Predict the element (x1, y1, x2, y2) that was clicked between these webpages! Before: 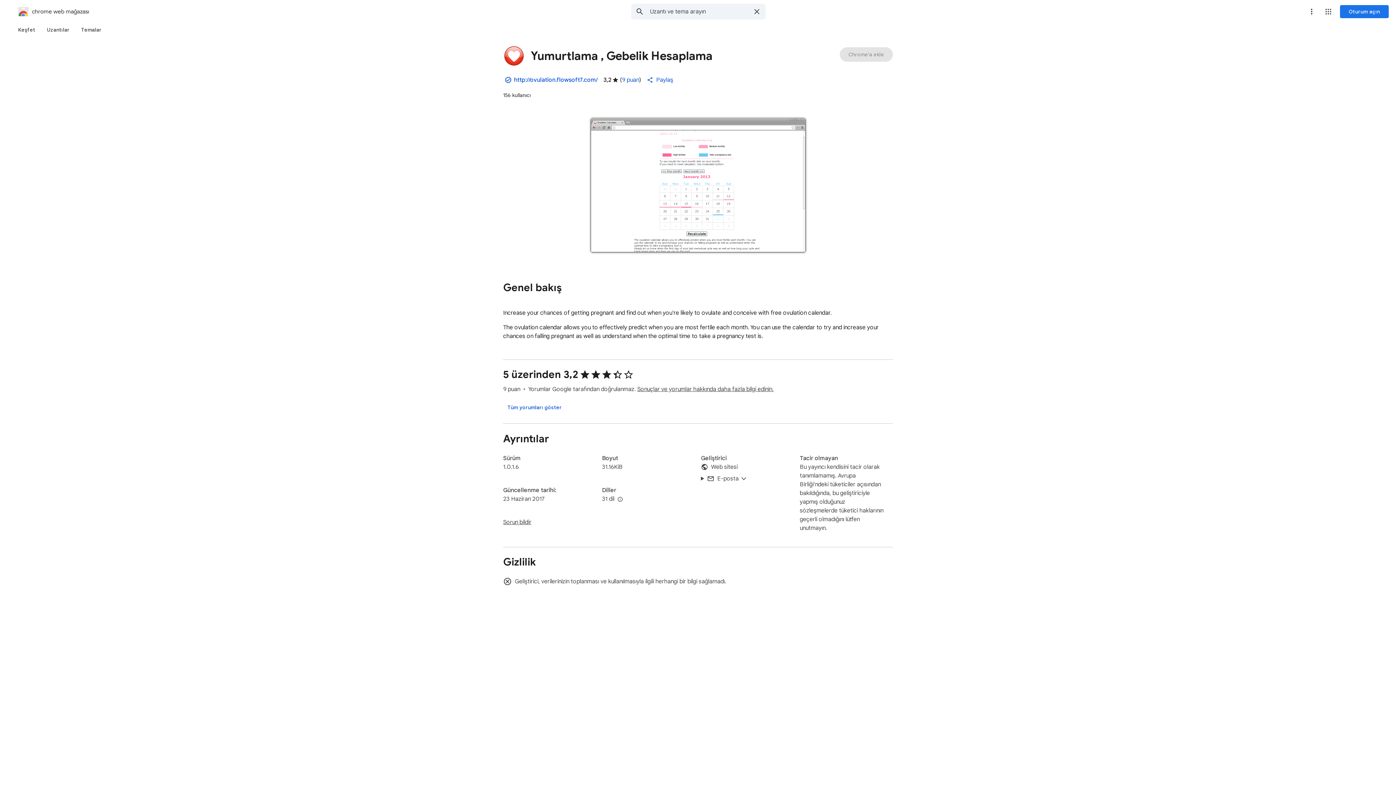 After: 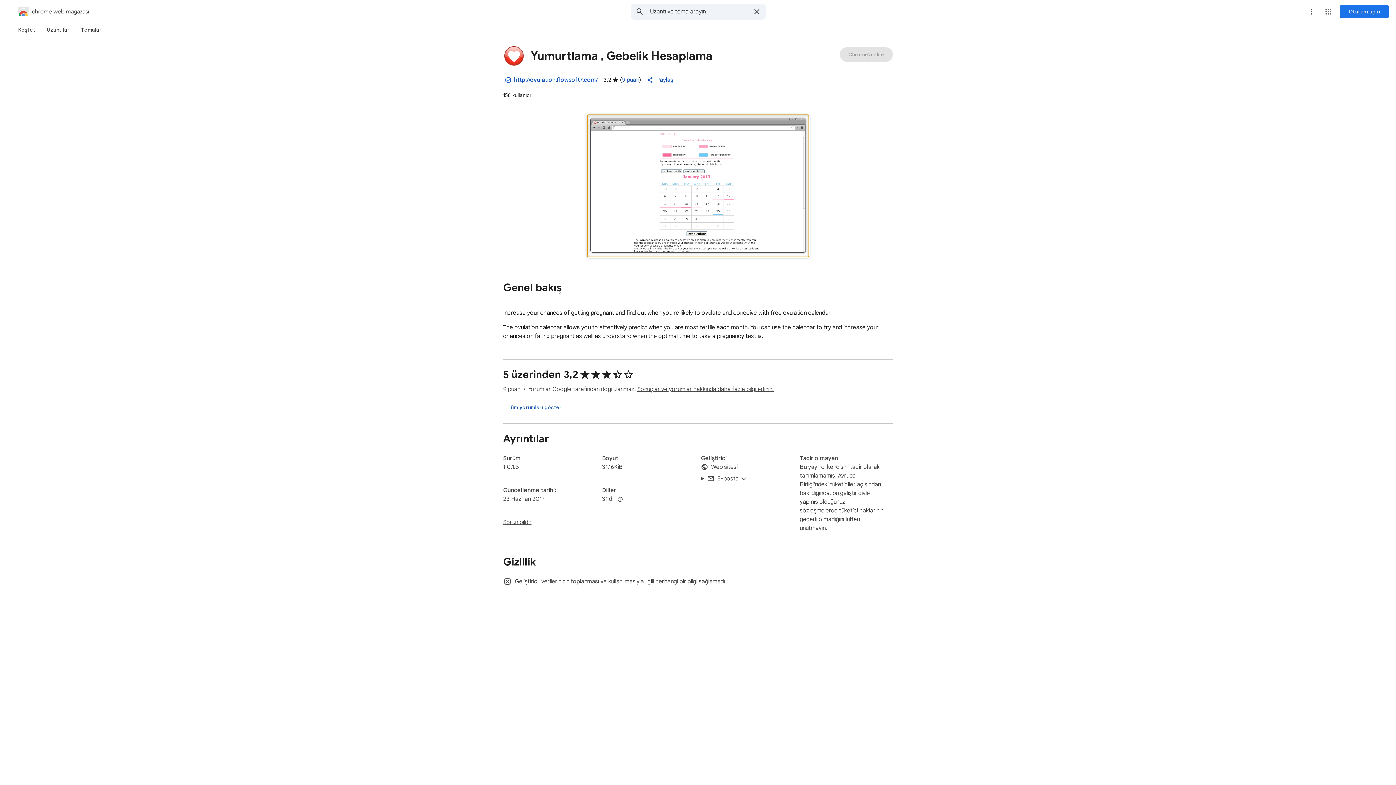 Action: bbox: (587, 114, 808, 256) label: Yumurtlama , Gebelik Hesaplama için 1 medya öğesi (ekran görüntüsü)